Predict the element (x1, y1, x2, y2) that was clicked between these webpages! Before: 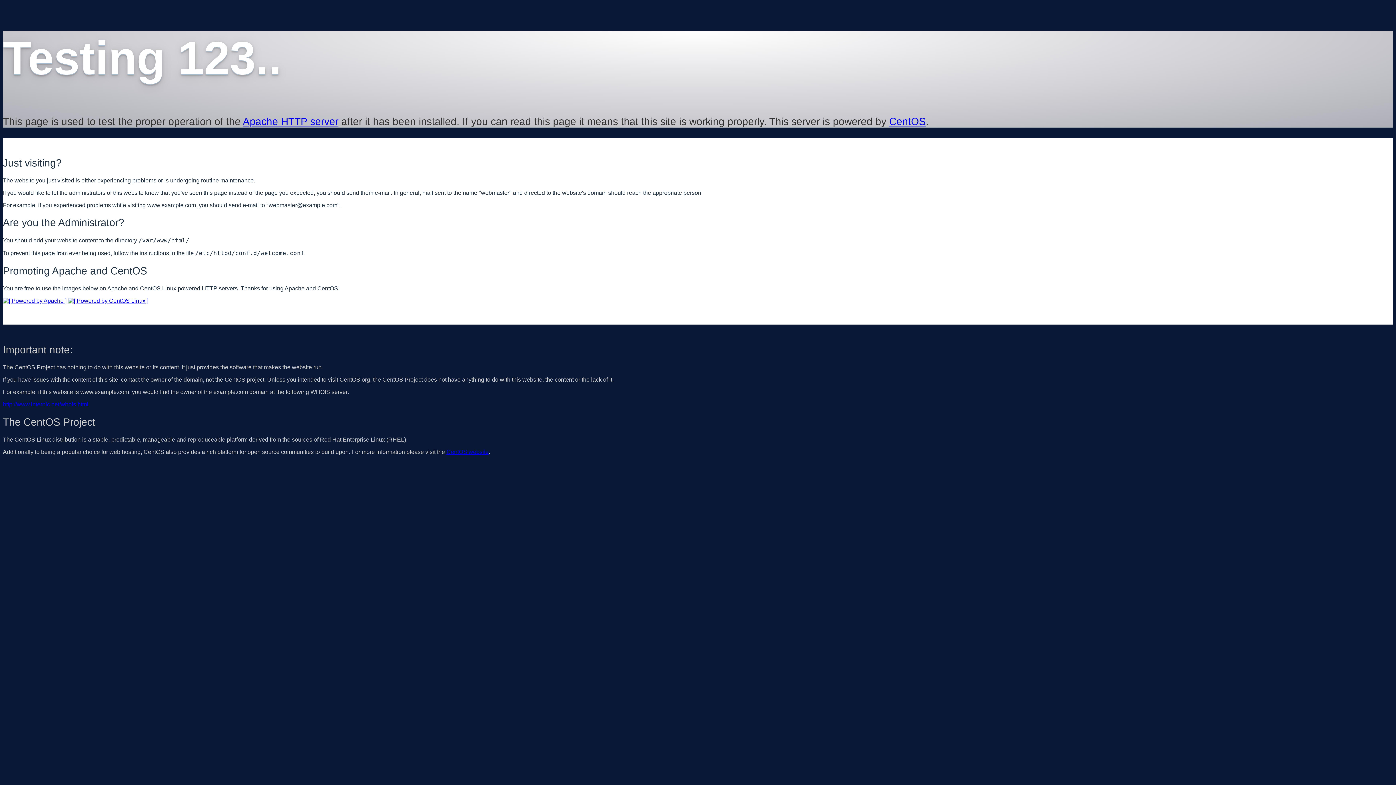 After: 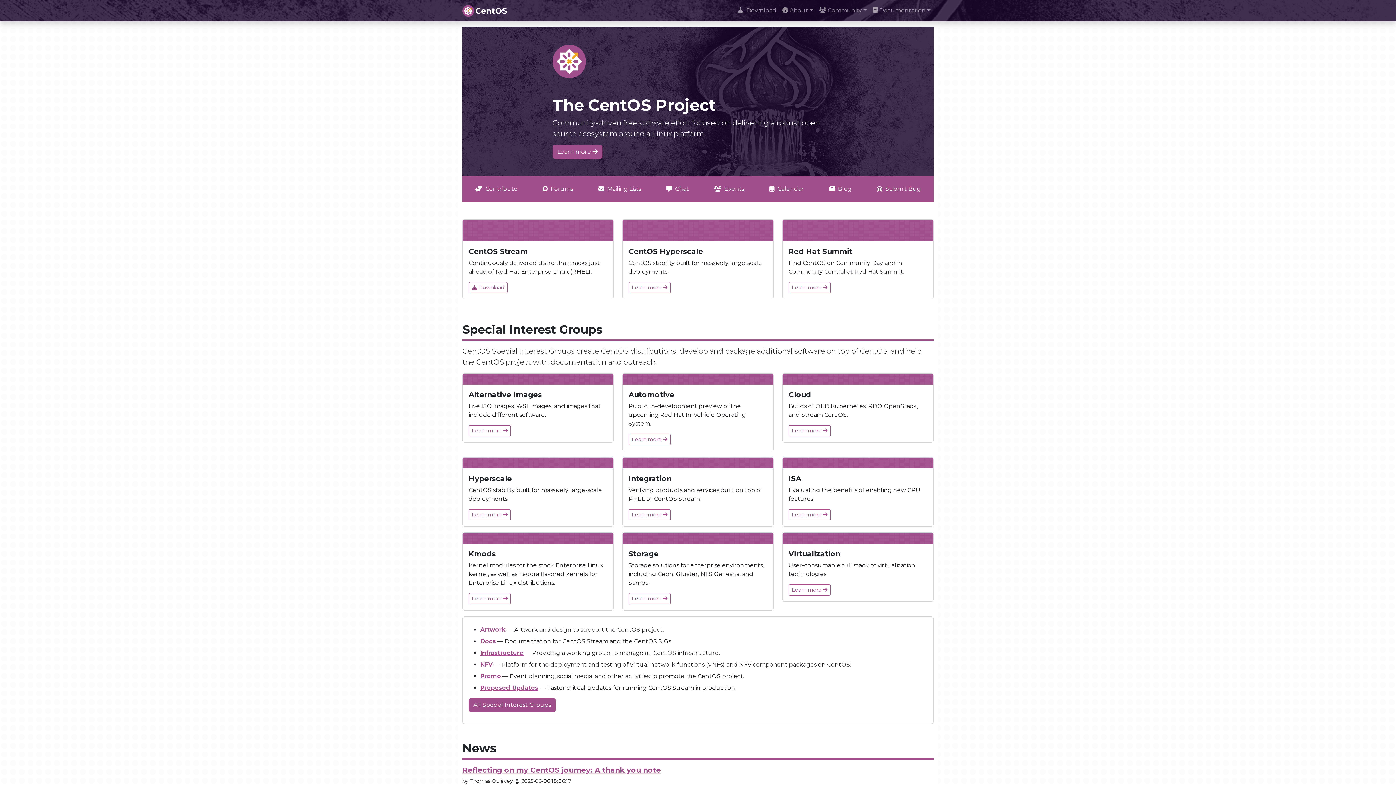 Action: bbox: (68, 297, 148, 303)